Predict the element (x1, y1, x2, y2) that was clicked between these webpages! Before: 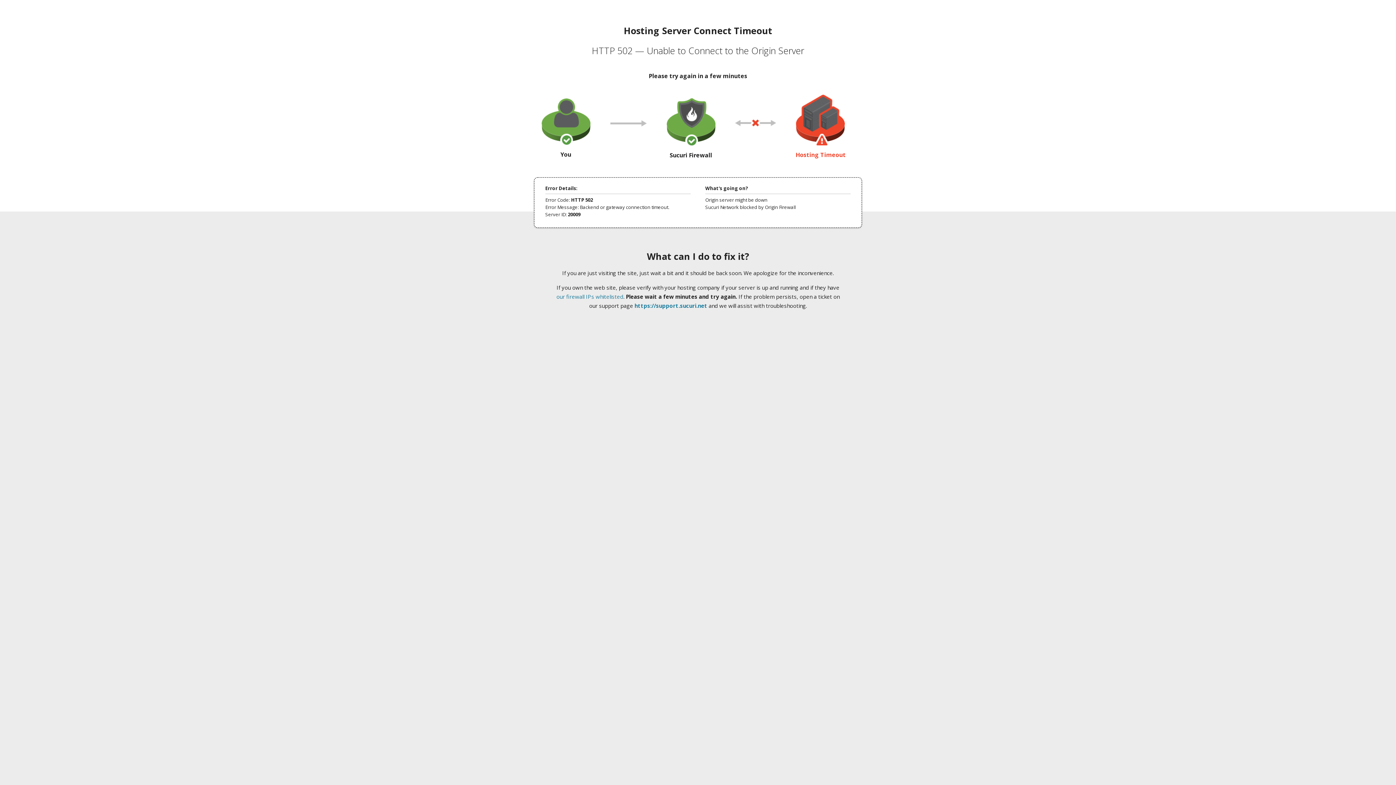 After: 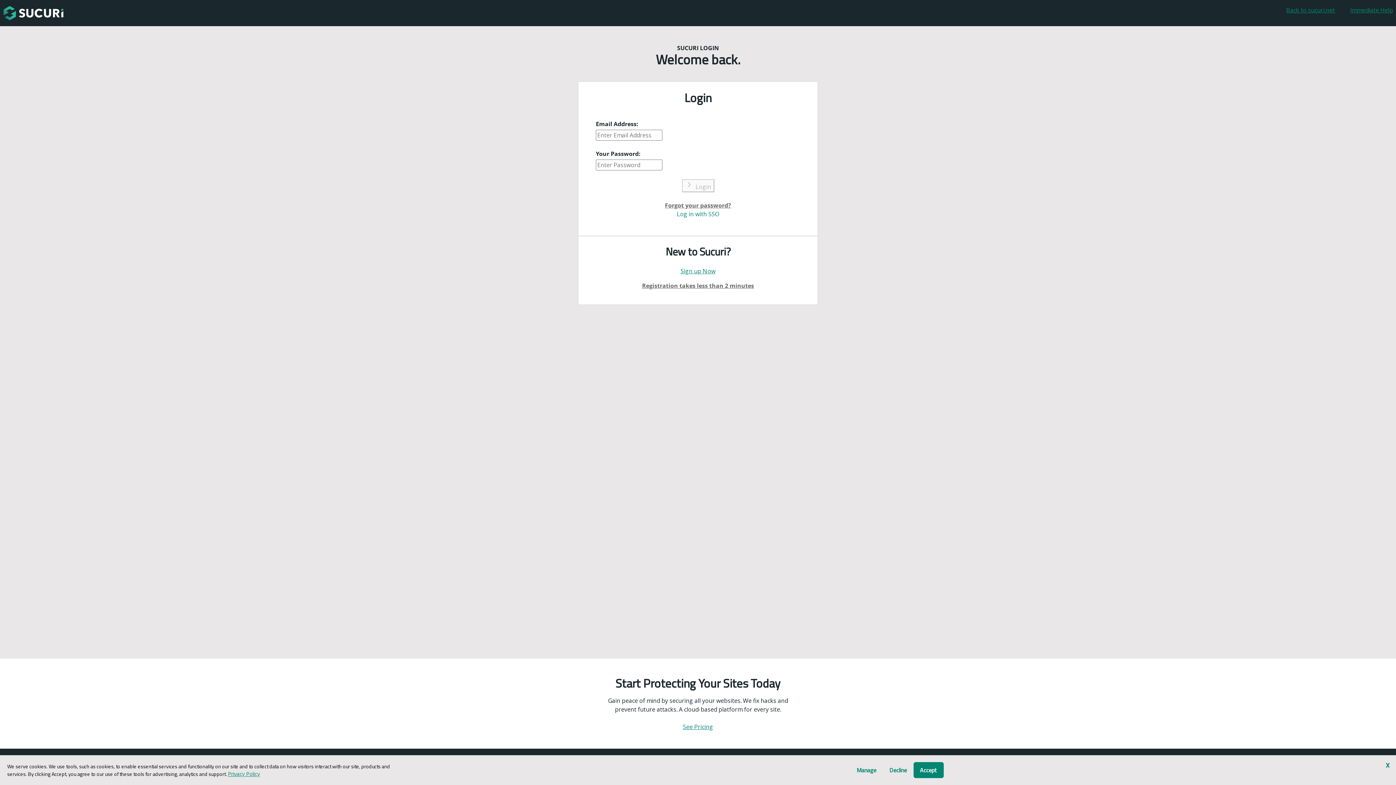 Action: bbox: (634, 302, 707, 309) label: https://support.sucuri.net